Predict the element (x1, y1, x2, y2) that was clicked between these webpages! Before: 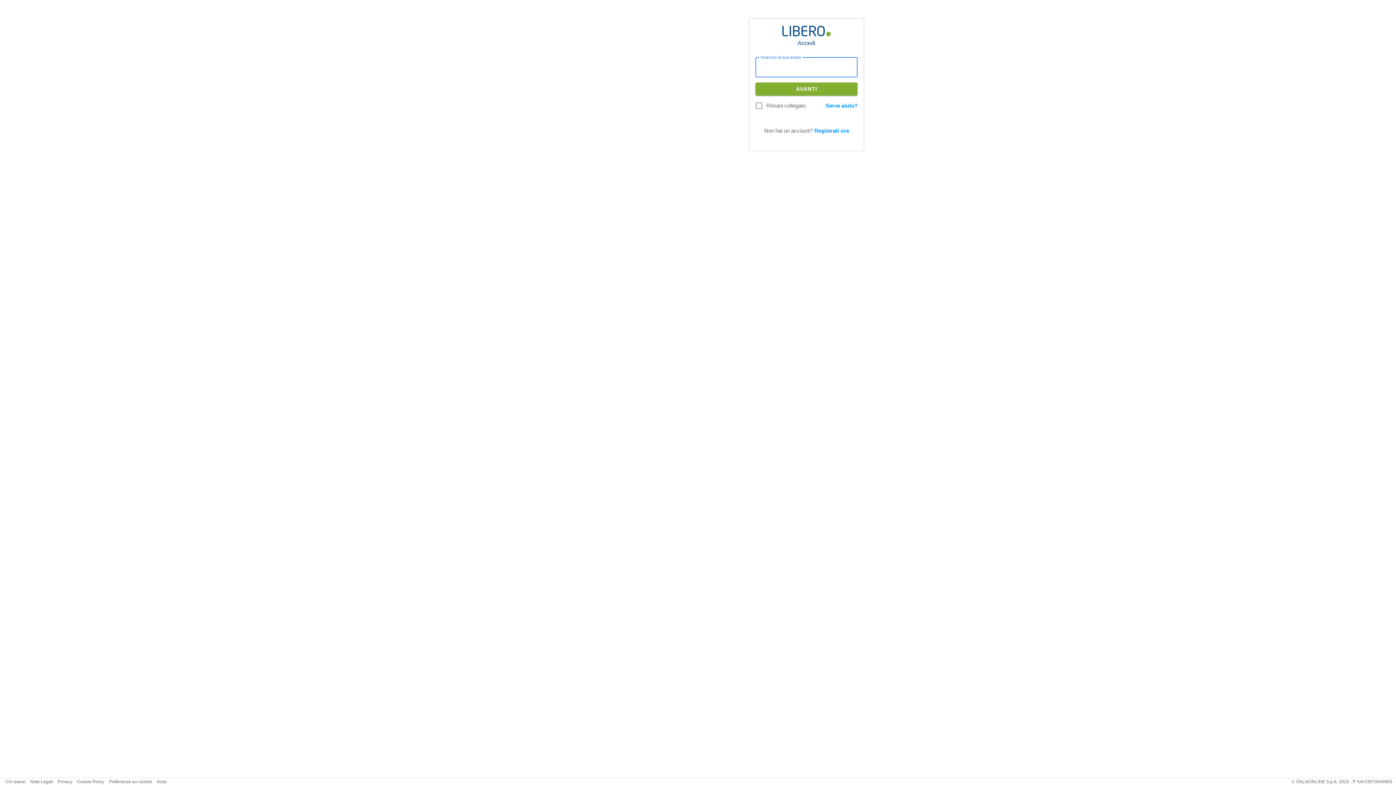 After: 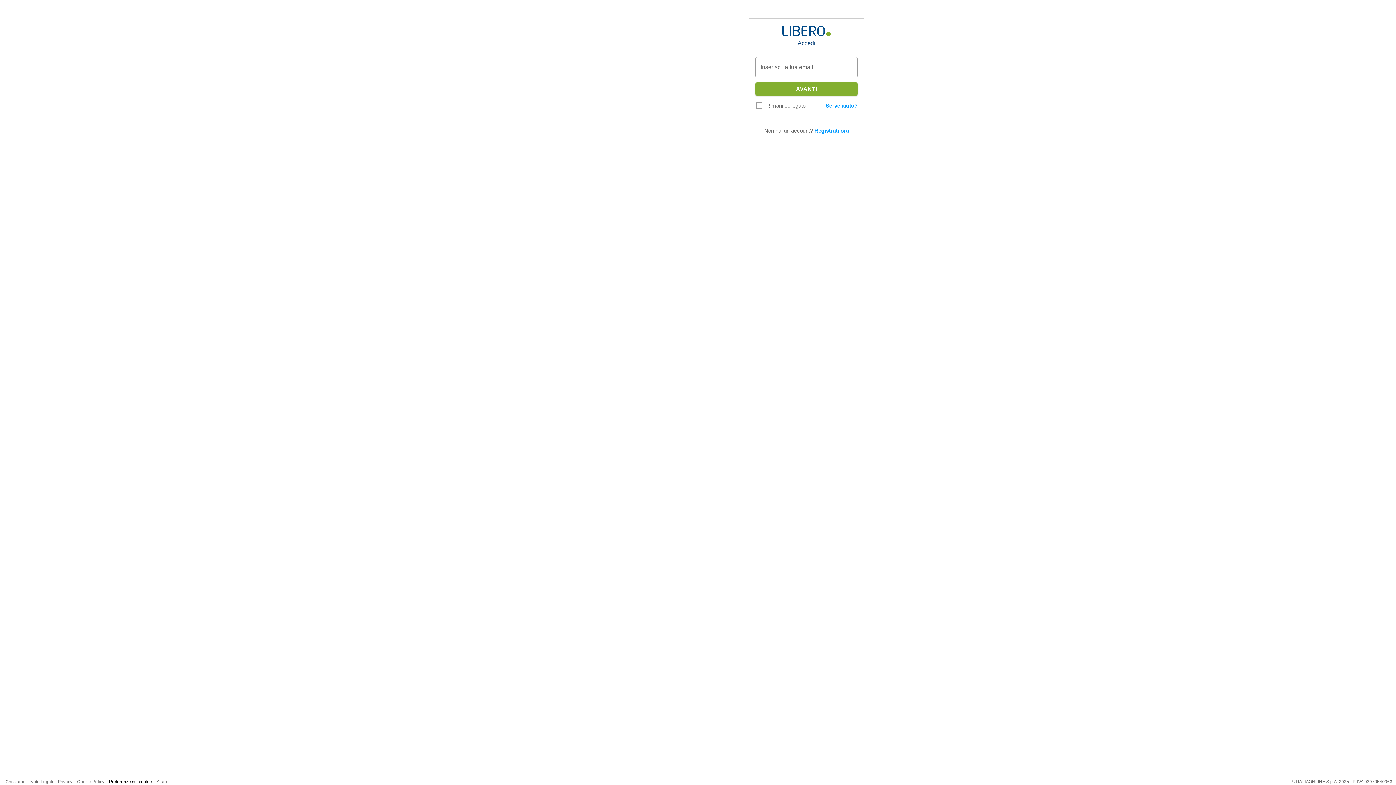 Action: bbox: (109, 779, 152, 784) label: Preferenze sui cookie